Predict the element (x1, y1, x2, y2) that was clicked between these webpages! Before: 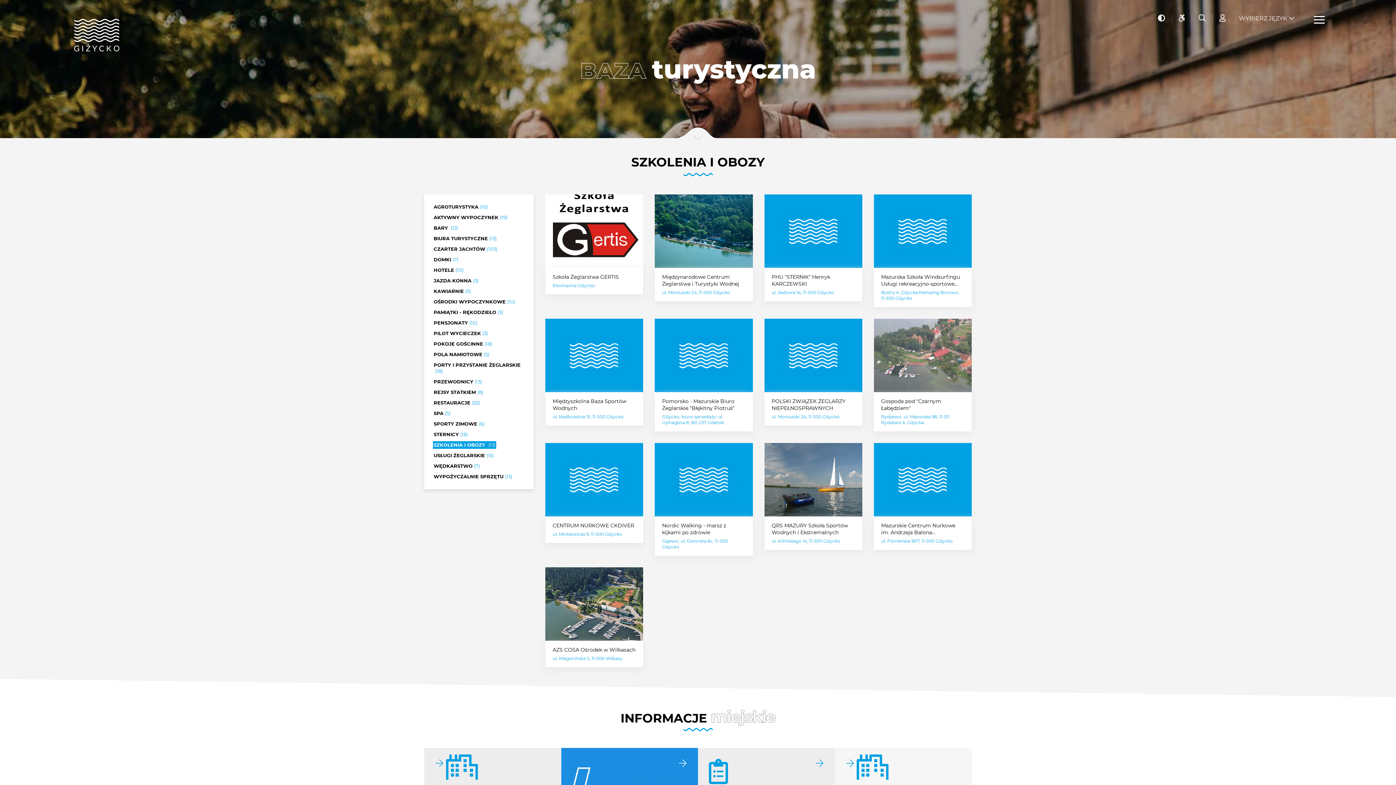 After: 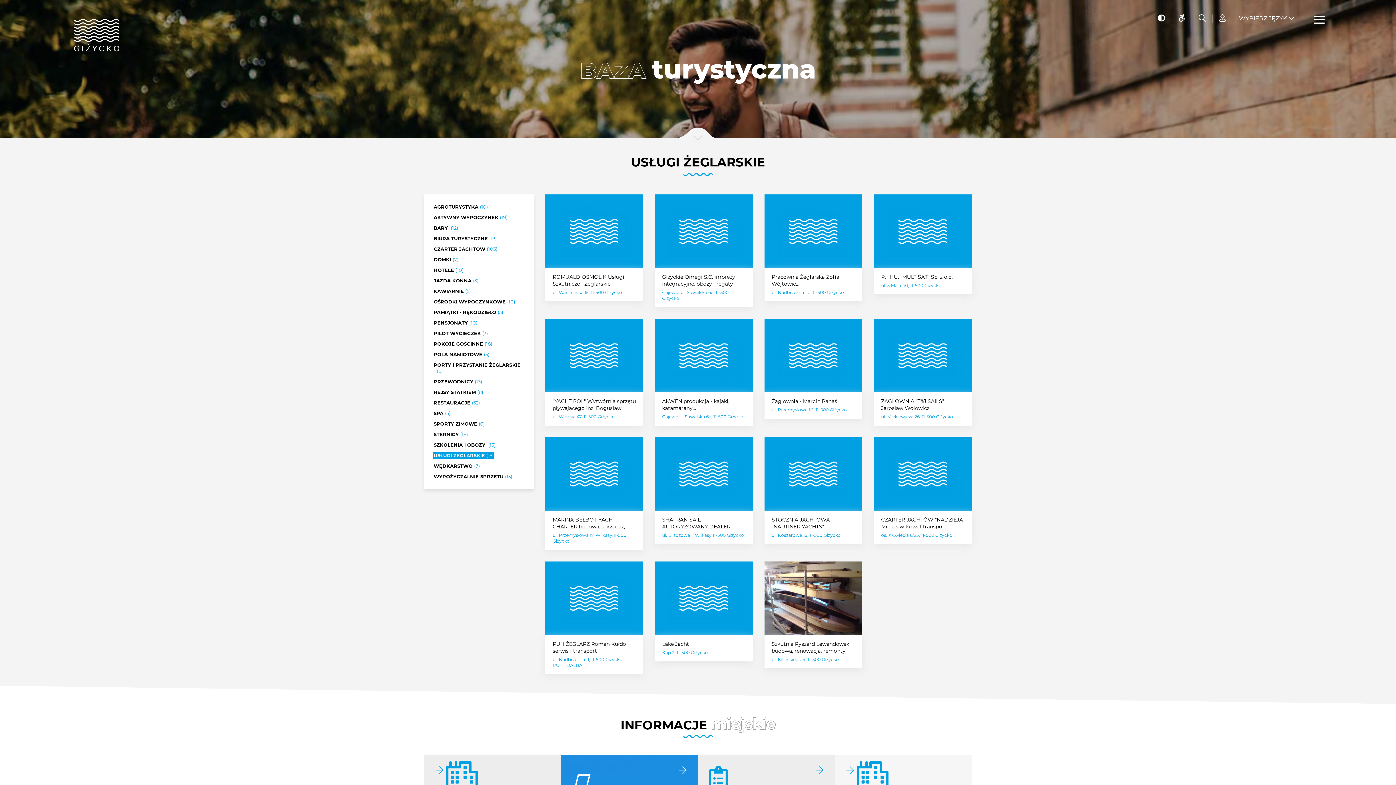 Action: label: USŁUGI ŻEGLARSKIE(15) bbox: (433, 452, 494, 459)